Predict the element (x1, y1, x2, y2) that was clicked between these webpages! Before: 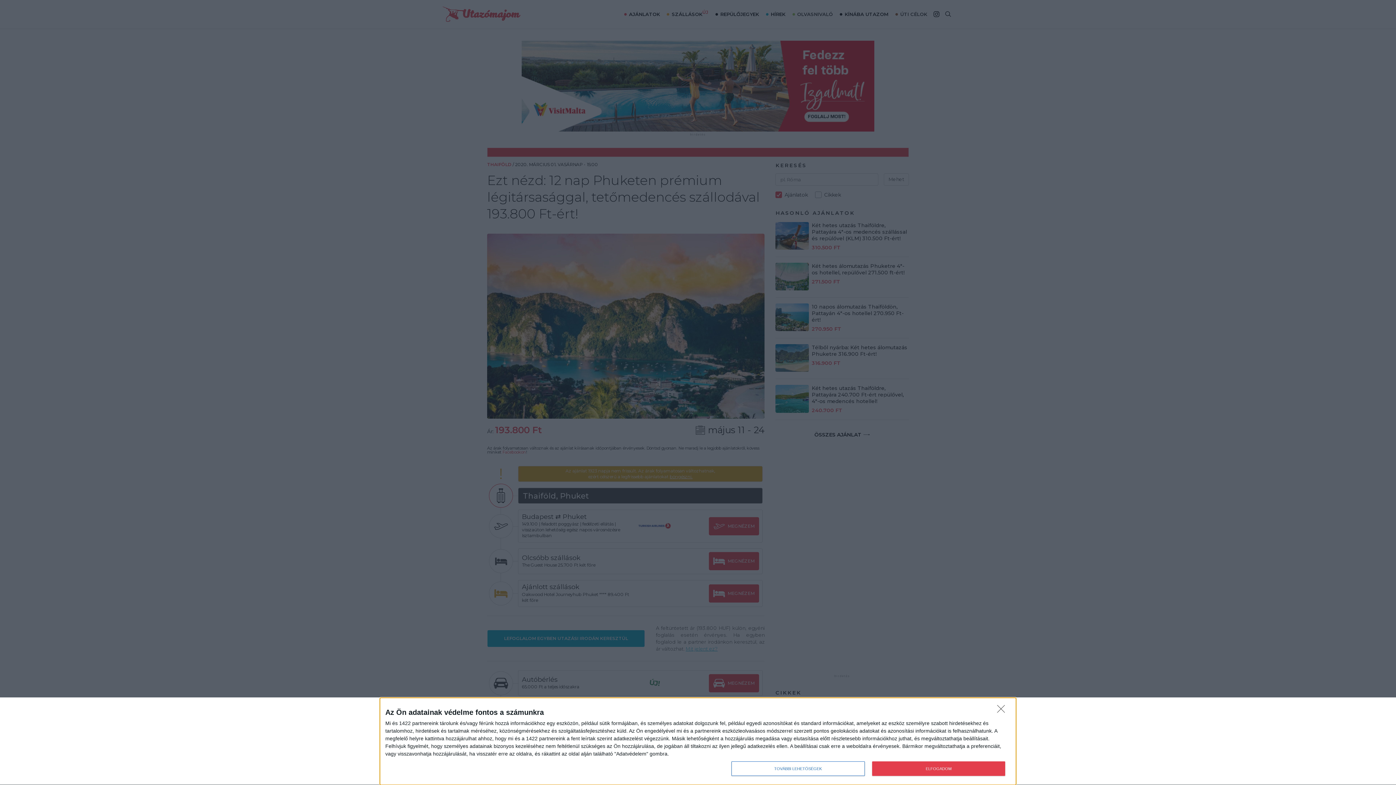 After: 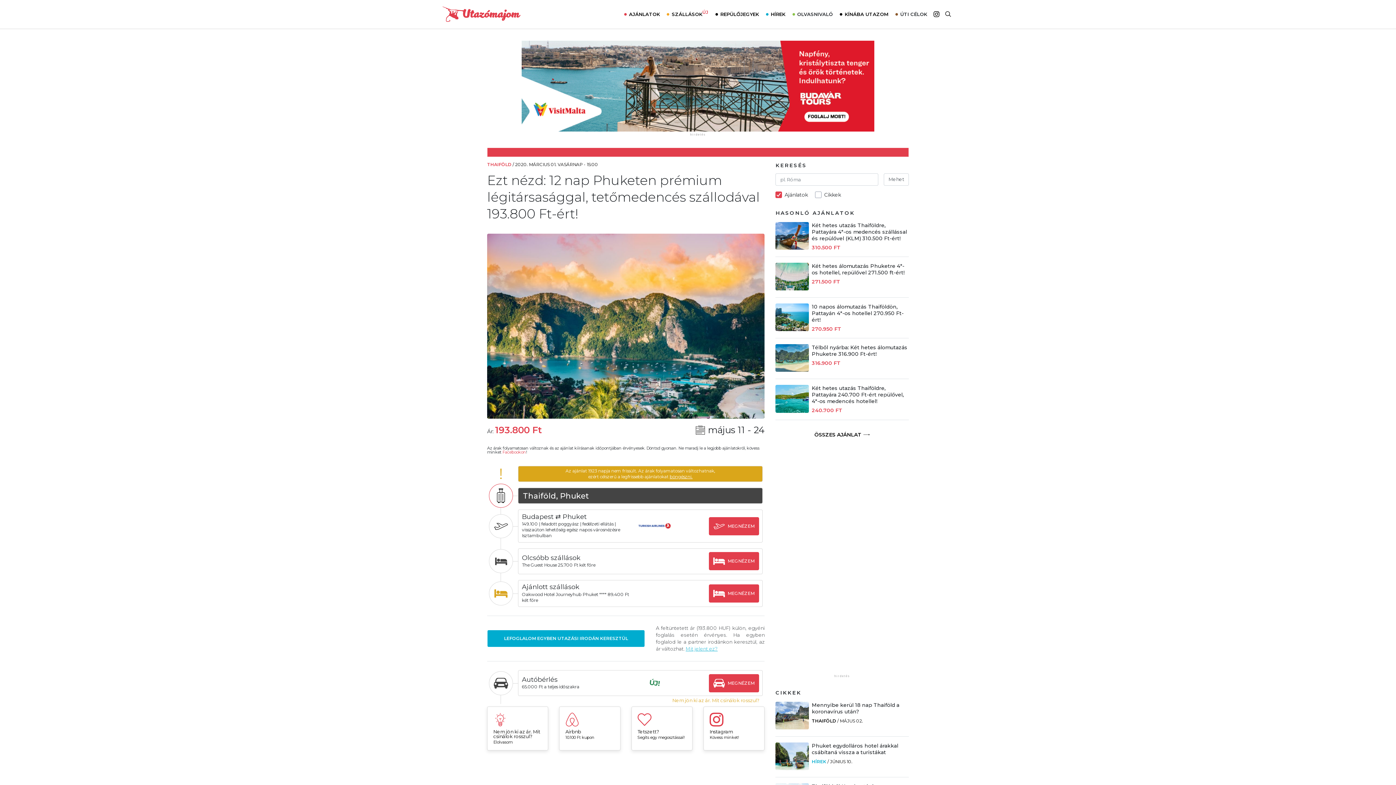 Action: label: NEM FOGADOM EL bbox: (997, 705, 1009, 716)